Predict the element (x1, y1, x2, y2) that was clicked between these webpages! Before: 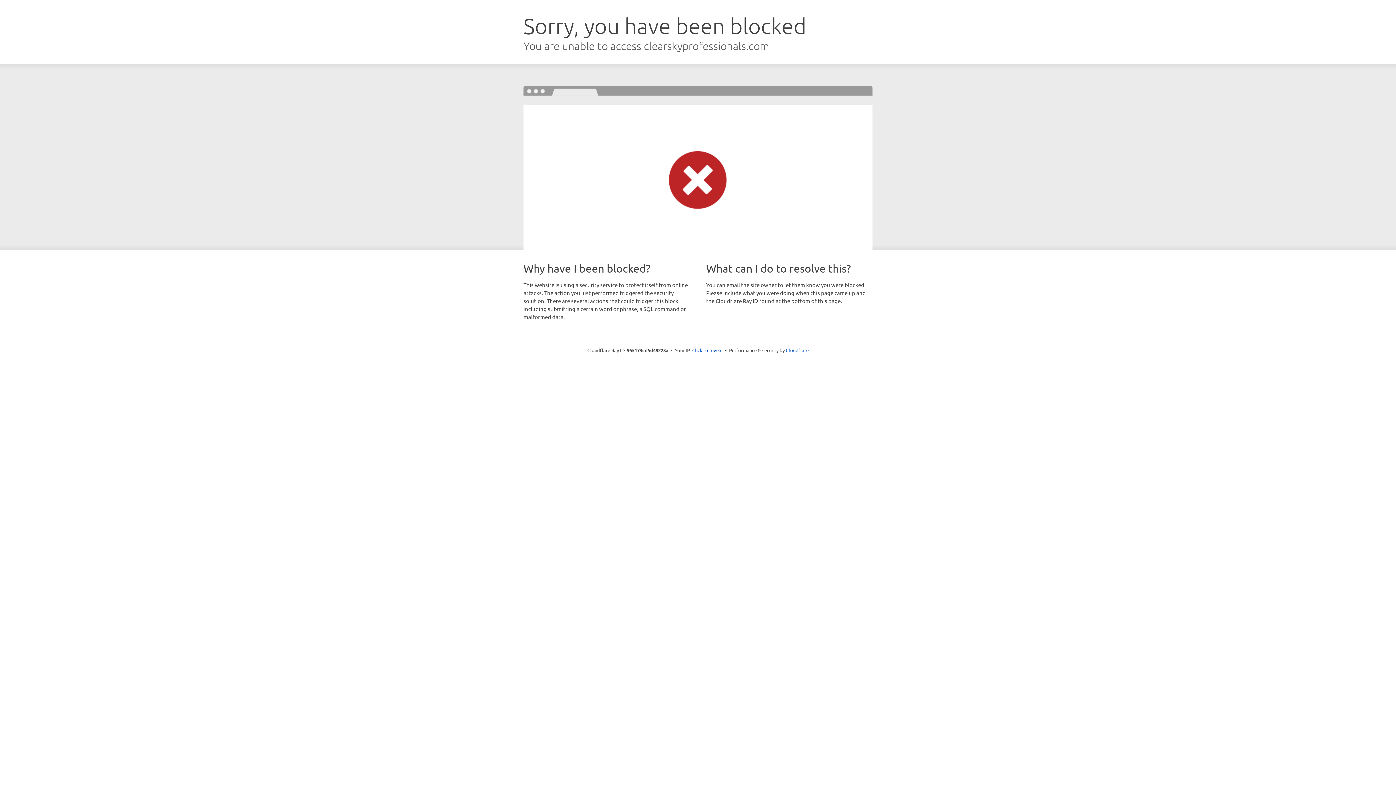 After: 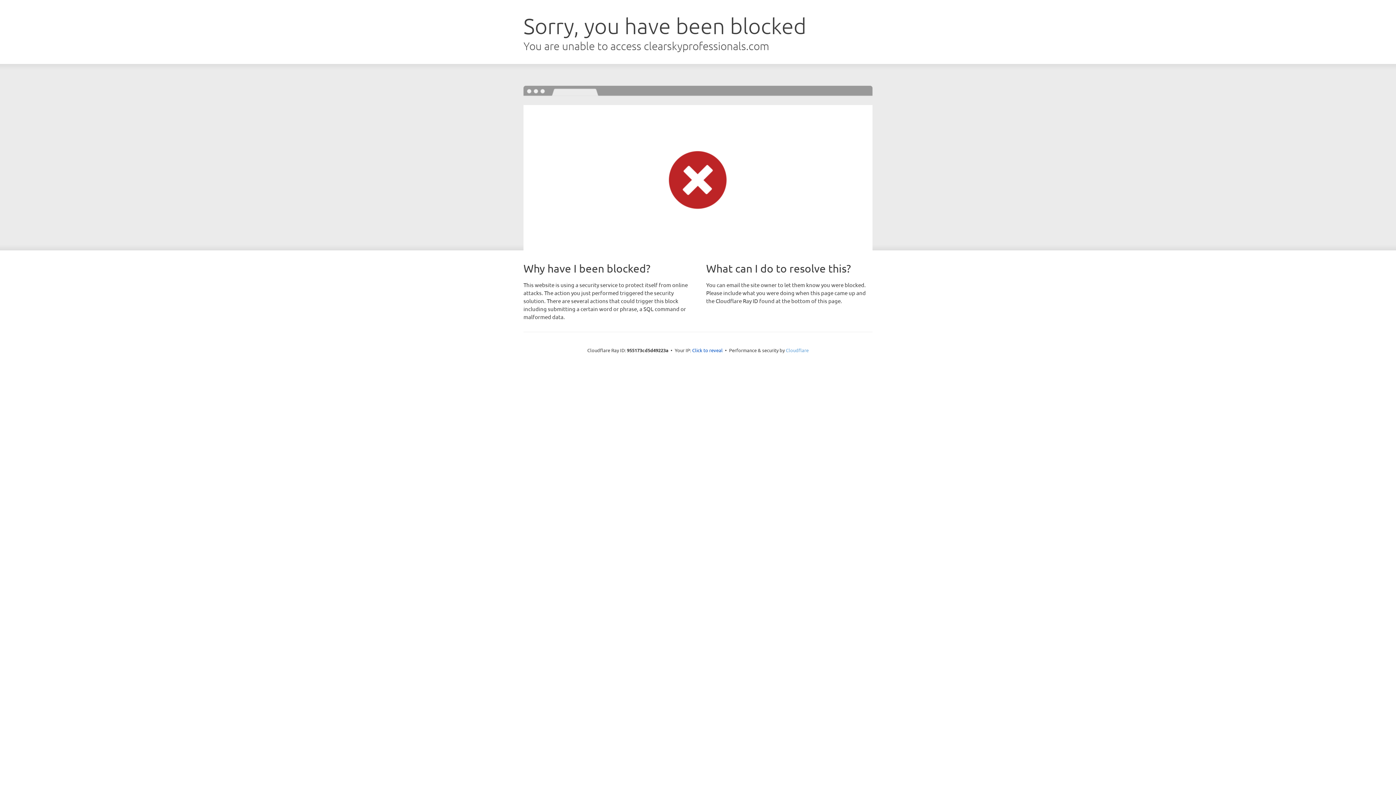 Action: label: Cloudflare bbox: (786, 347, 808, 353)